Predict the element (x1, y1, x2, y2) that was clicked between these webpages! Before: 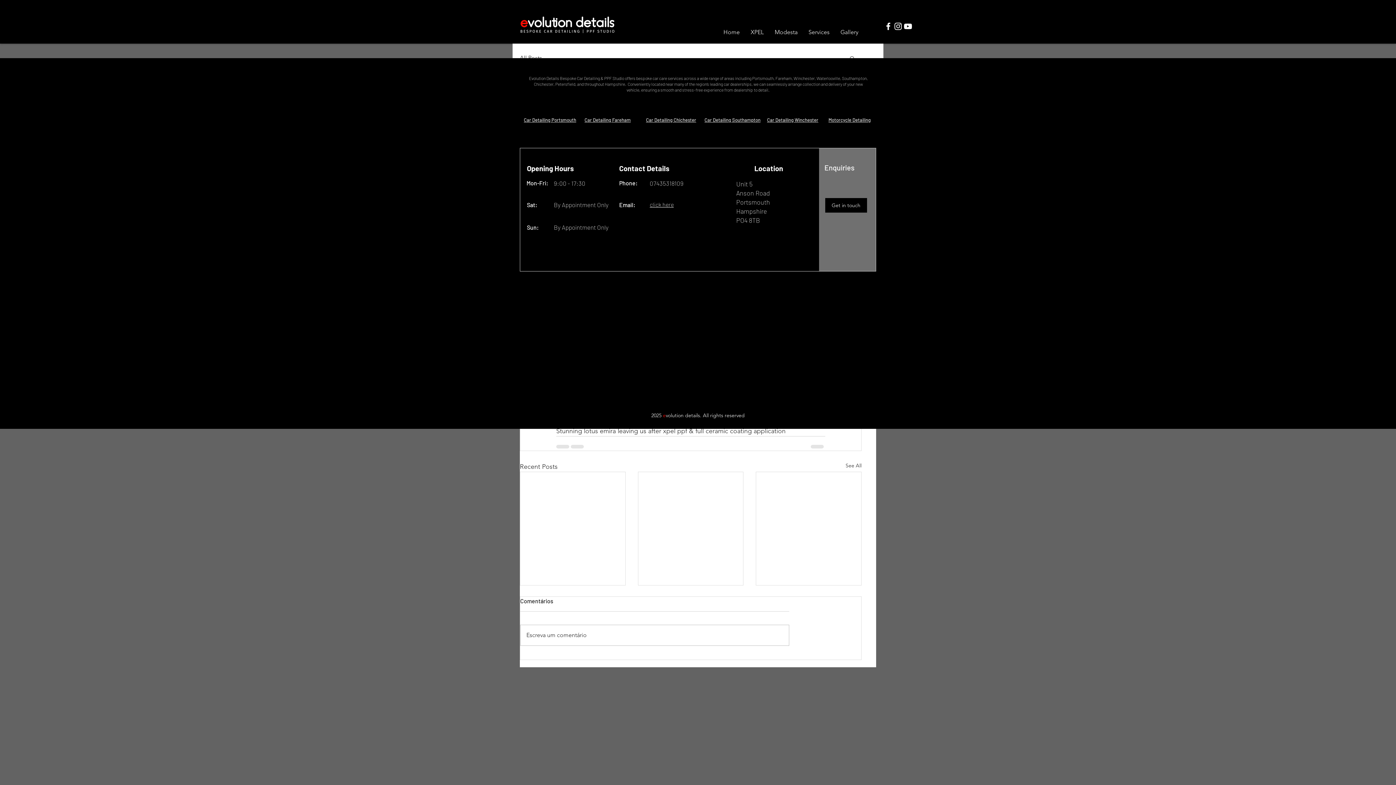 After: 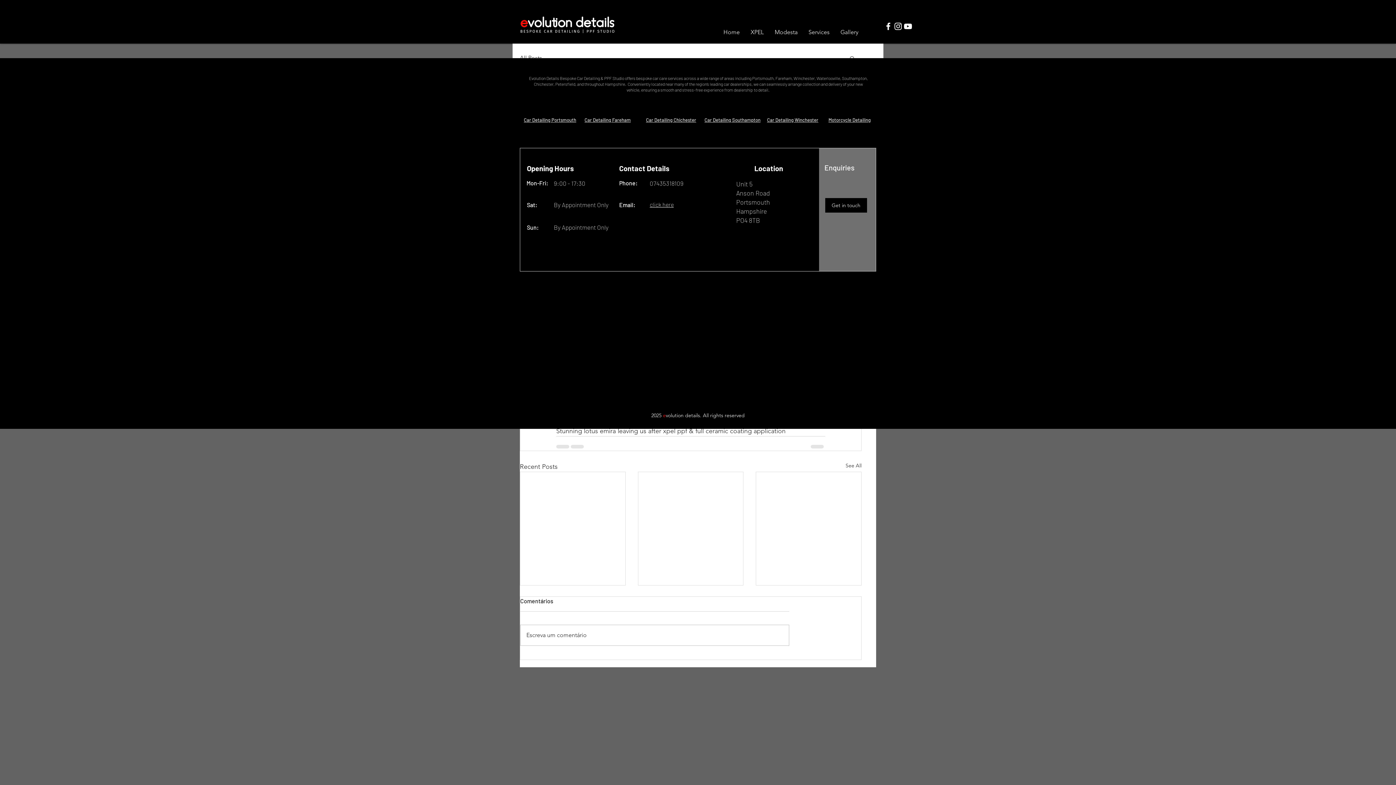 Action: bbox: (903, 21, 913, 31) label: YouTube